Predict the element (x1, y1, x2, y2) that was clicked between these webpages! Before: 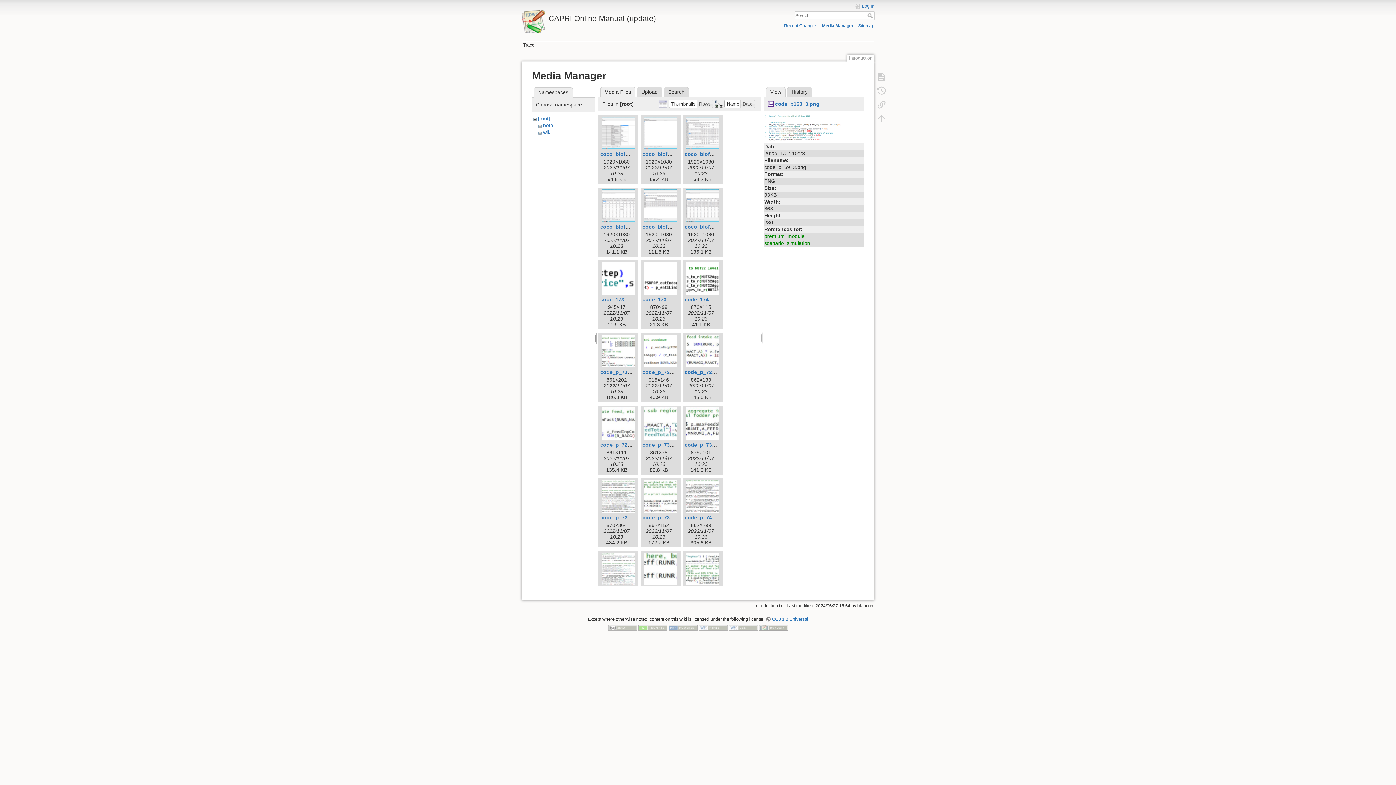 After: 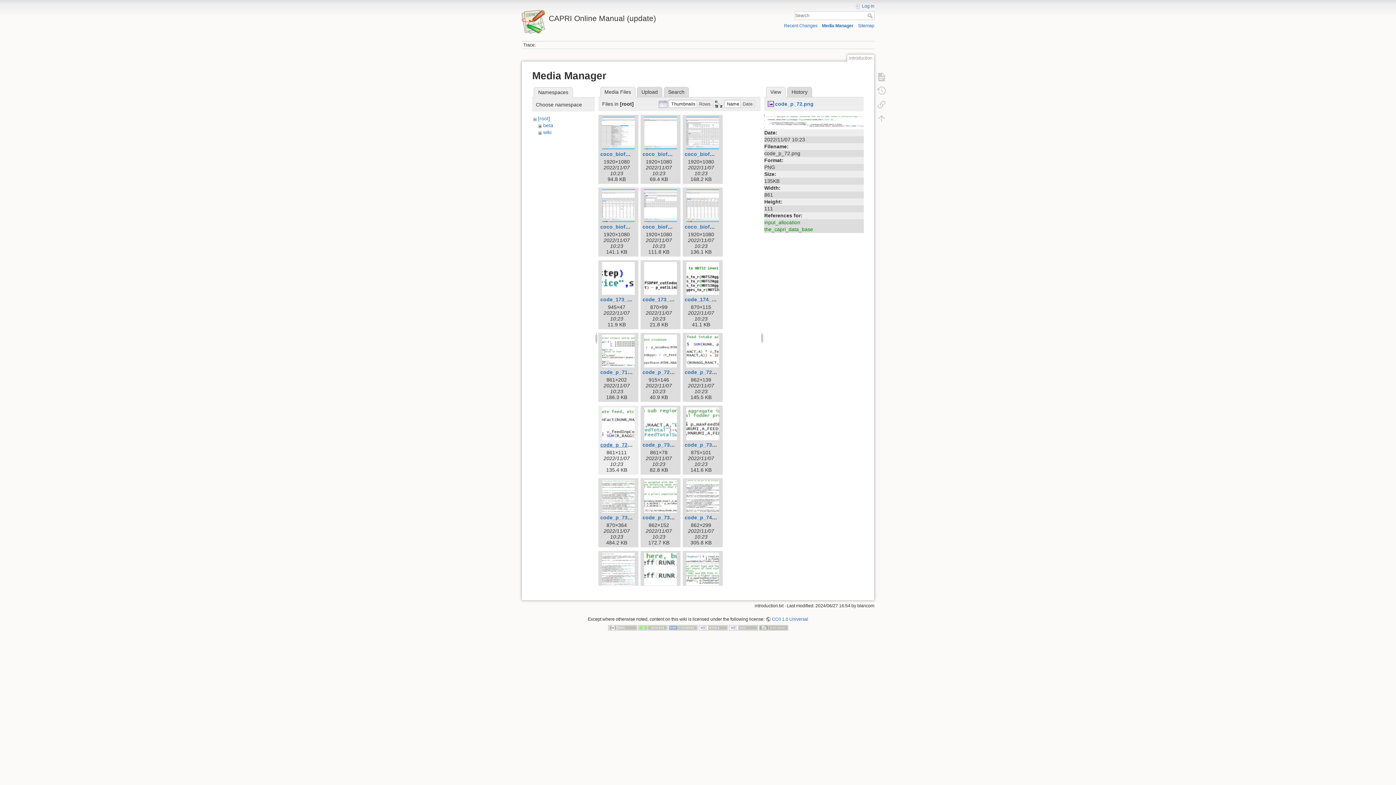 Action: label: code_p_72.png bbox: (600, 442, 639, 448)